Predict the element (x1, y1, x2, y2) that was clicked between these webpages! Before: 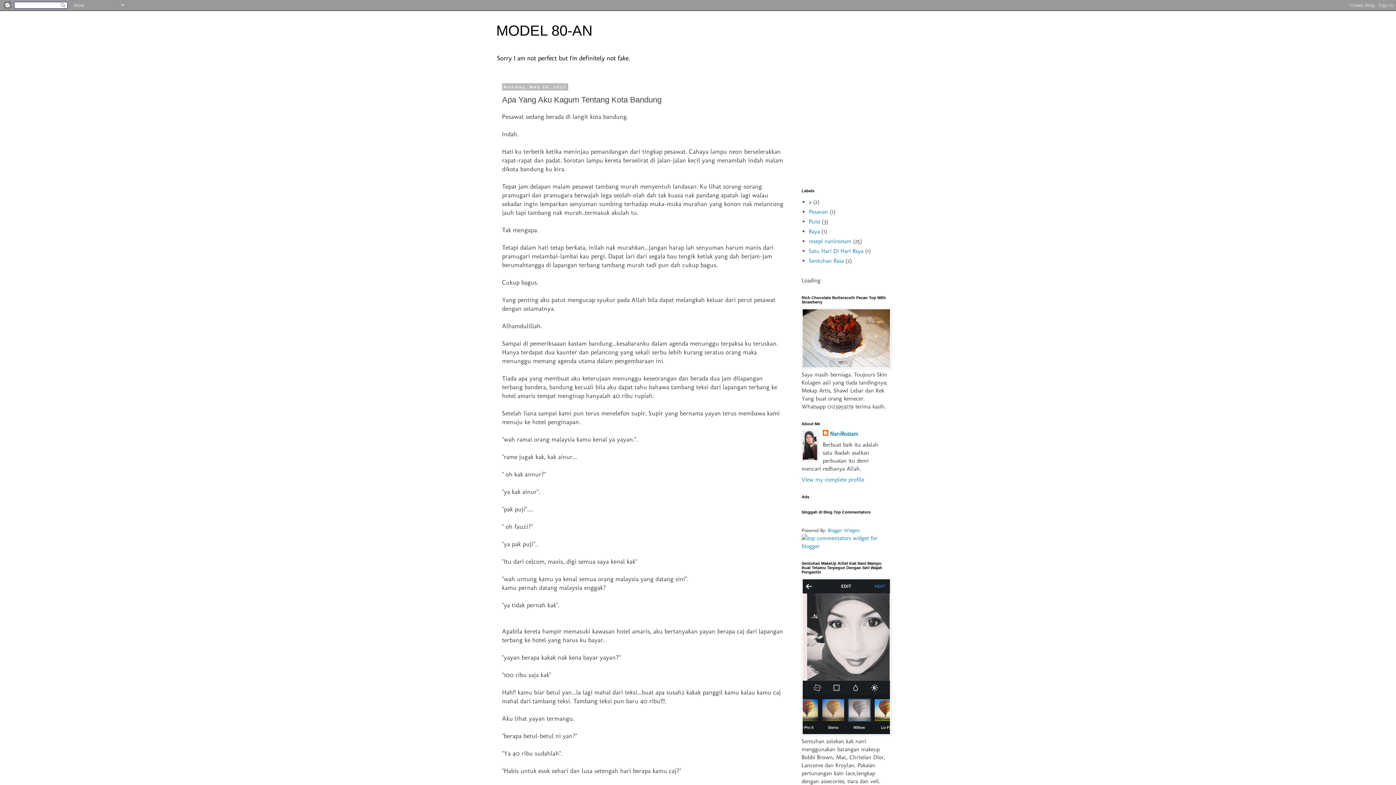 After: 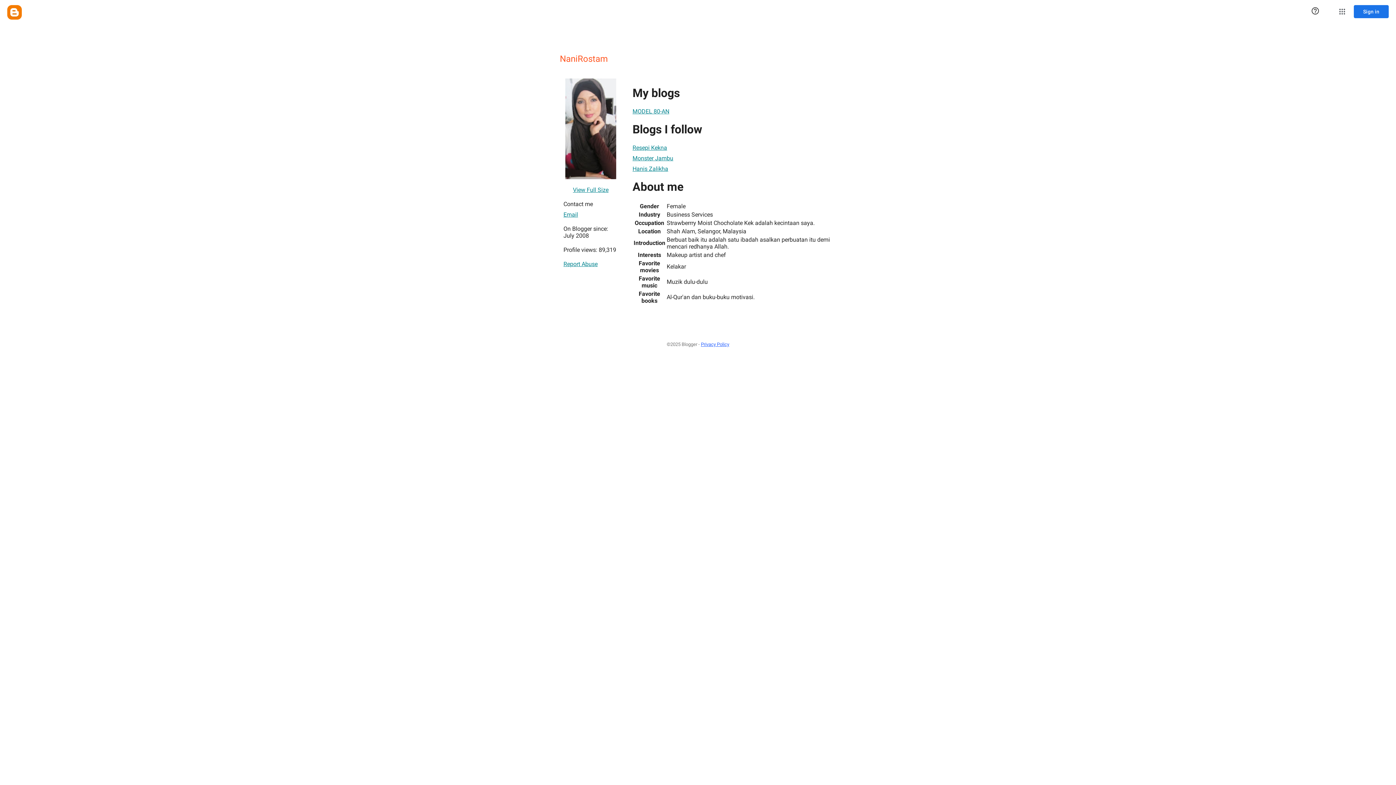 Action: label: NaniRostam bbox: (822, 430, 858, 438)